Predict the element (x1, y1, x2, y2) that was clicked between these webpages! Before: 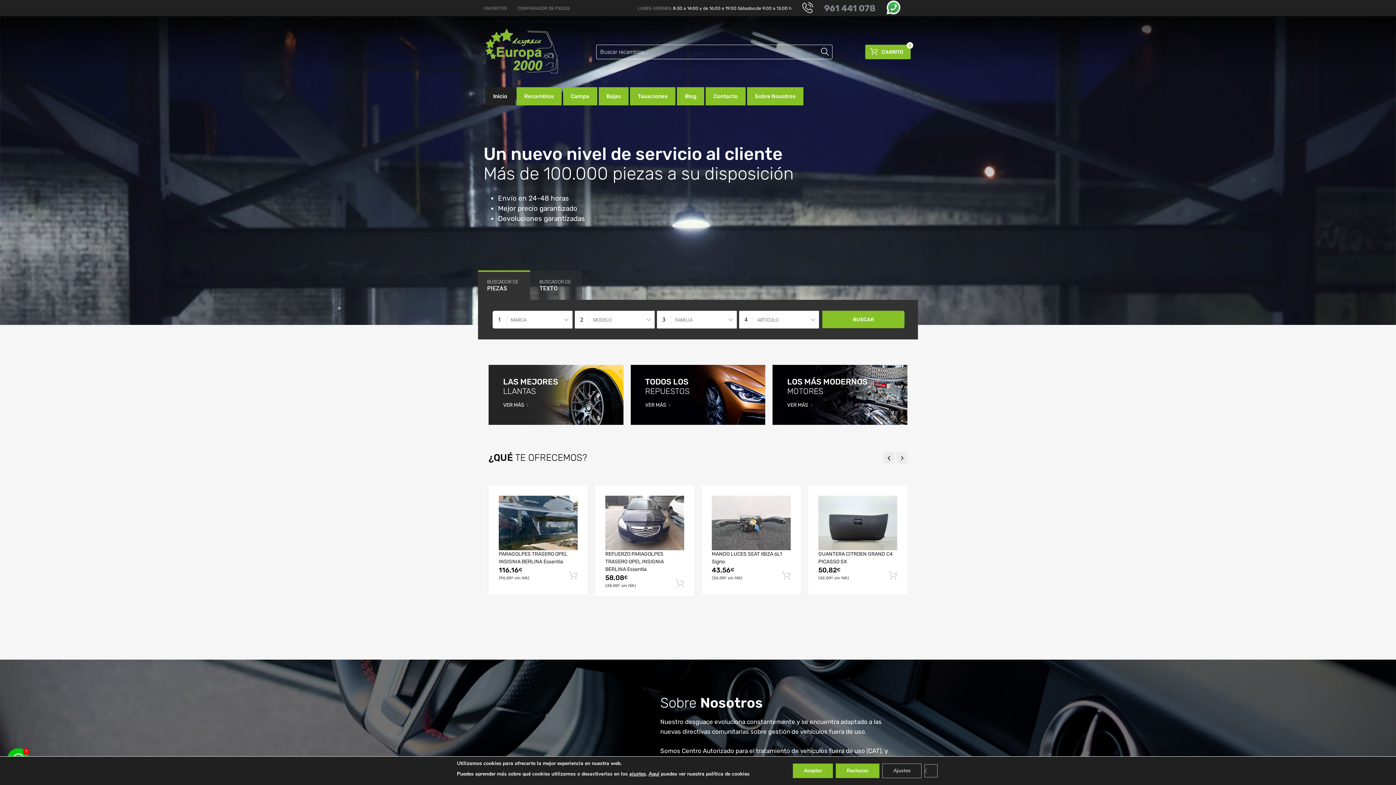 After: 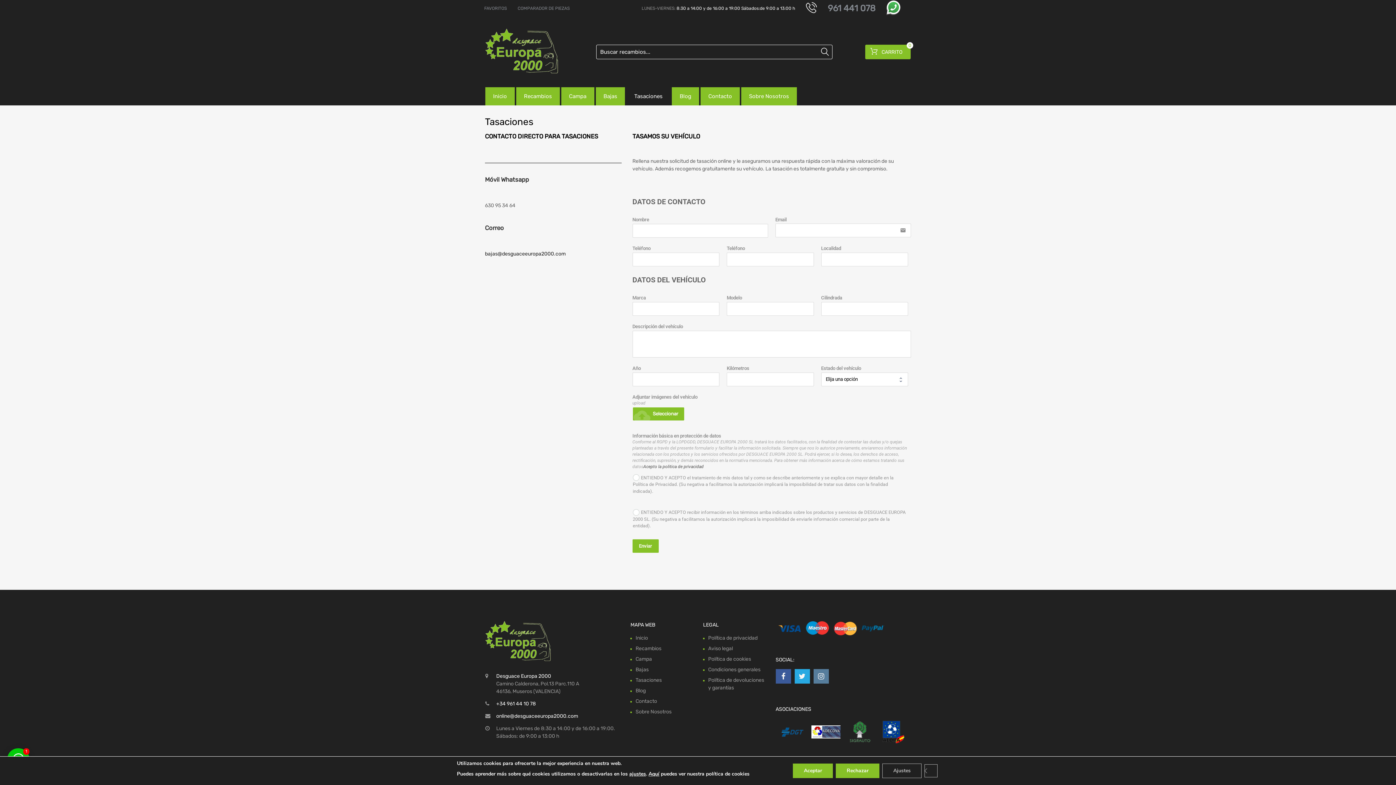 Action: bbox: (630, 87, 675, 105) label: Tasaciones